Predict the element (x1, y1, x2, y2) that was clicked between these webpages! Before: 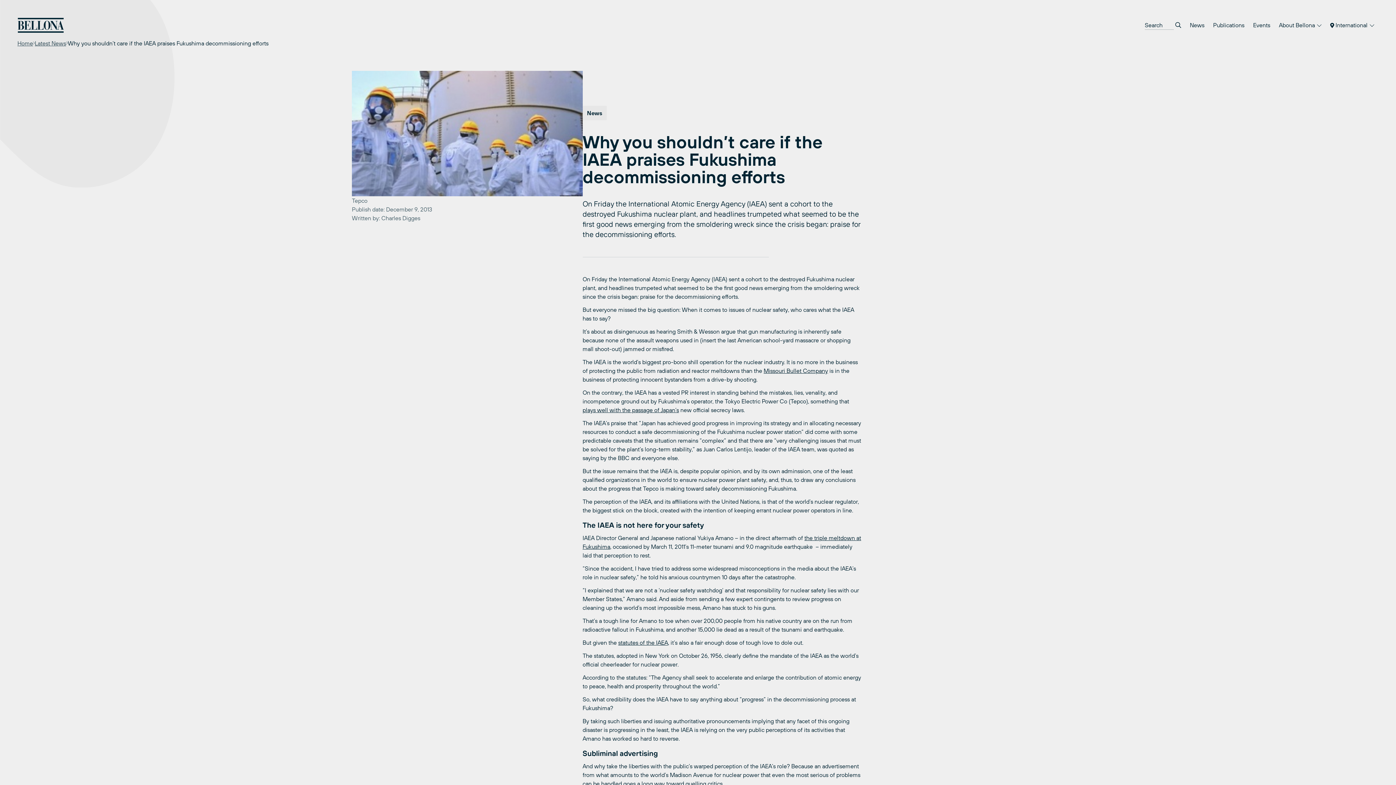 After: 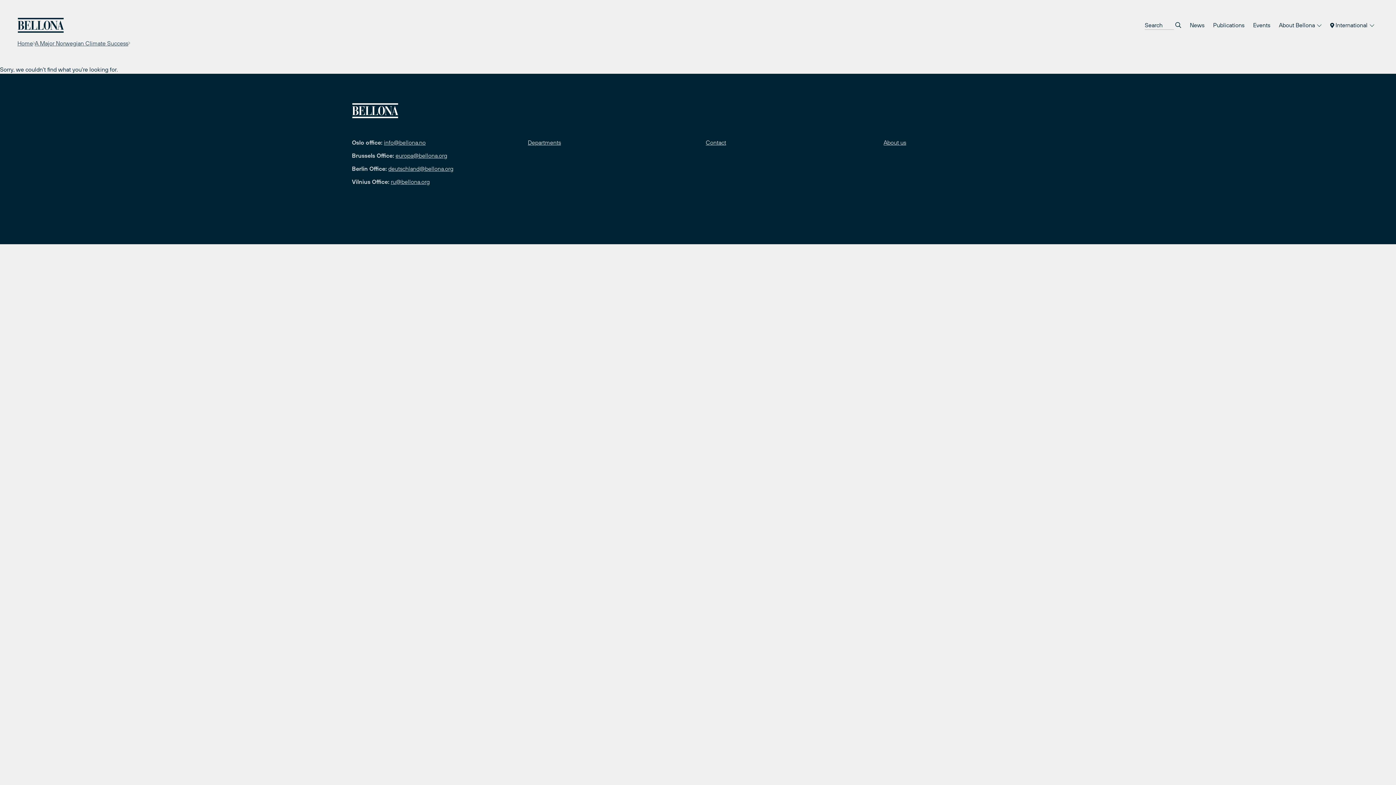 Action: bbox: (582, 406, 679, 413) label: plays well with the passage of Japan’s